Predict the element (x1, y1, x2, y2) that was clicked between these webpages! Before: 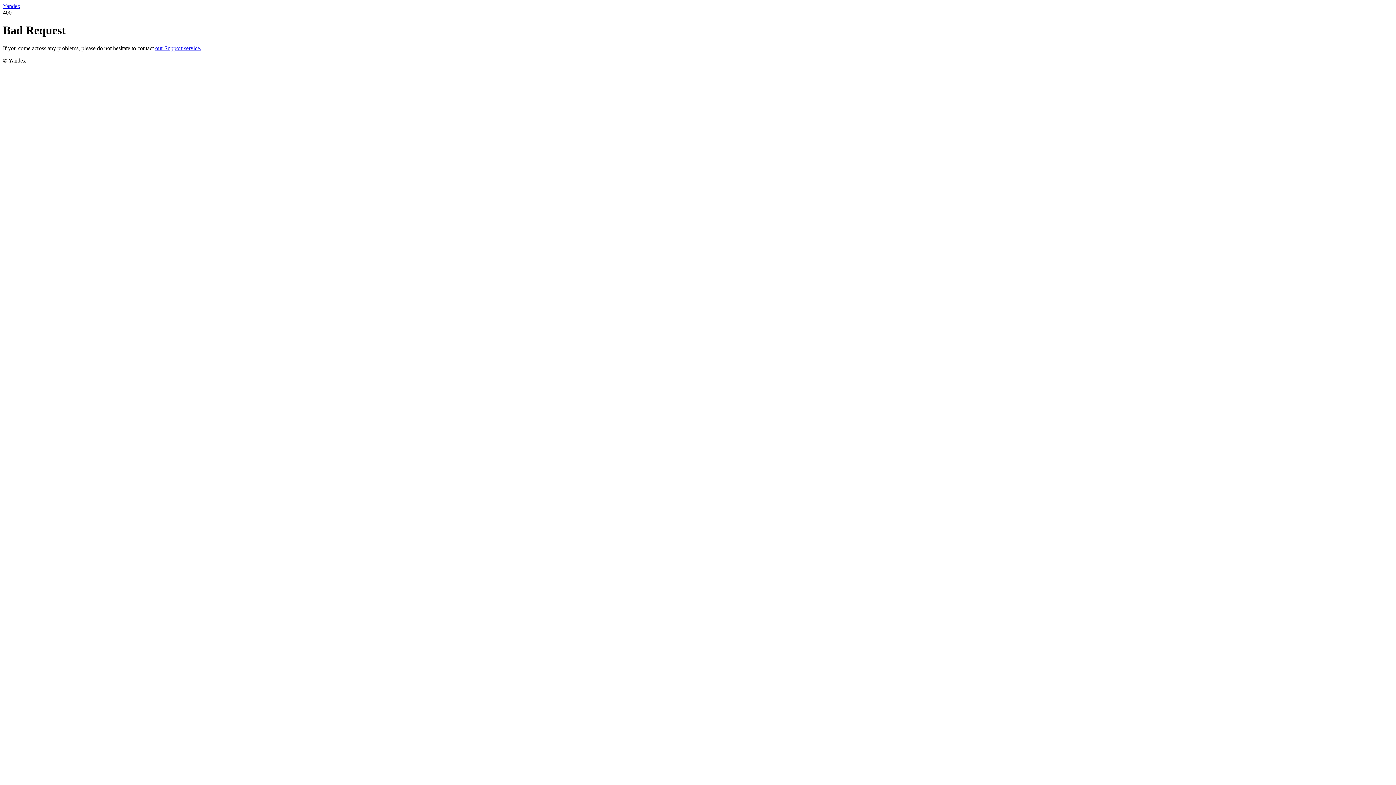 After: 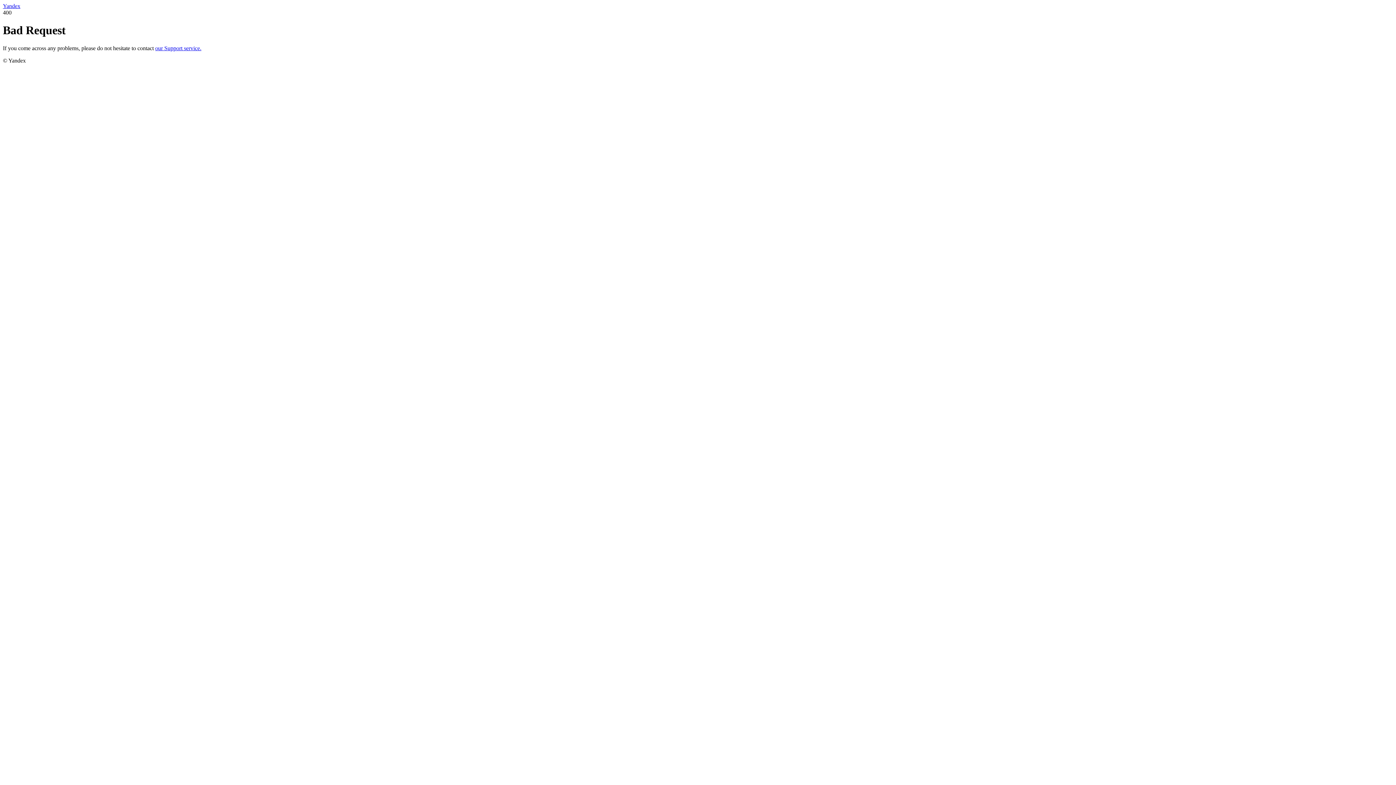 Action: bbox: (2, 2, 20, 9) label: Yandex